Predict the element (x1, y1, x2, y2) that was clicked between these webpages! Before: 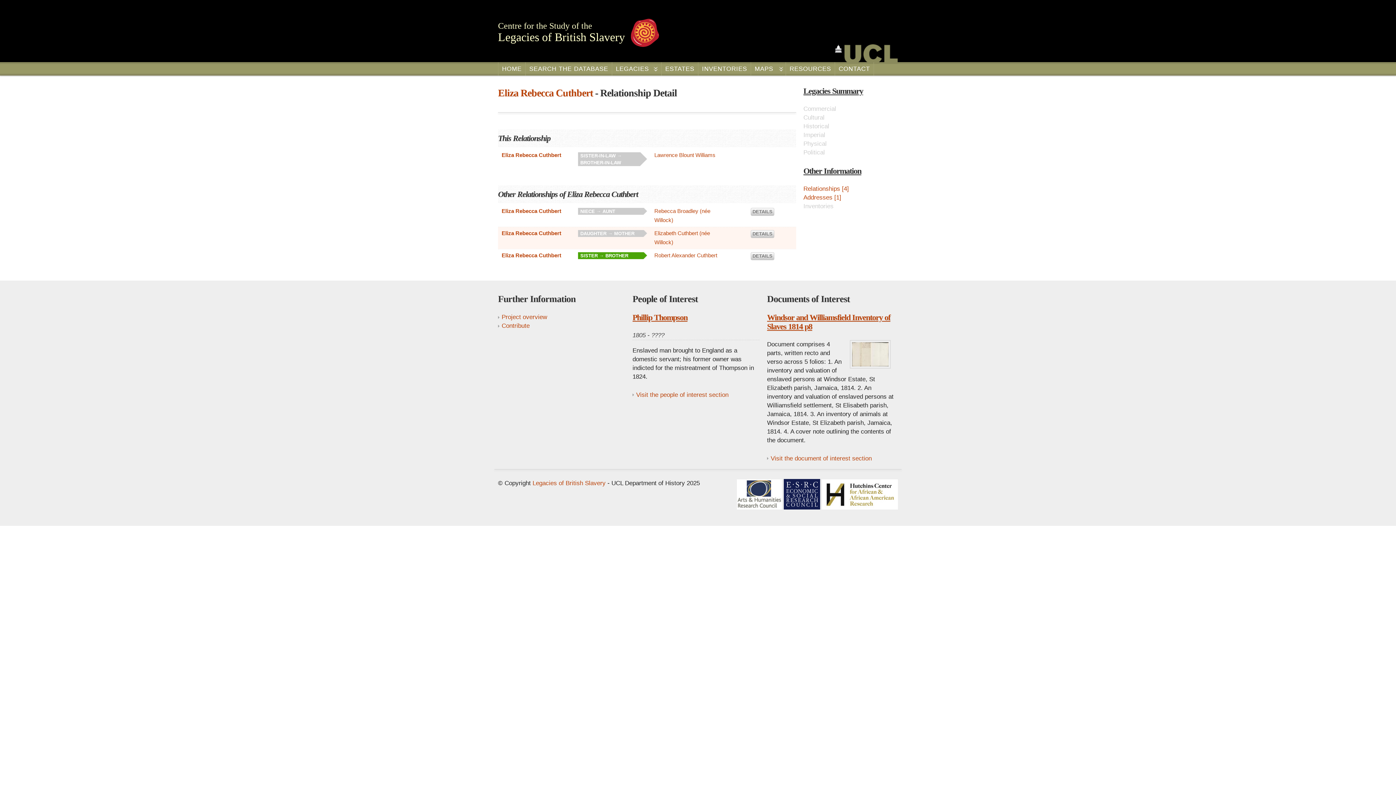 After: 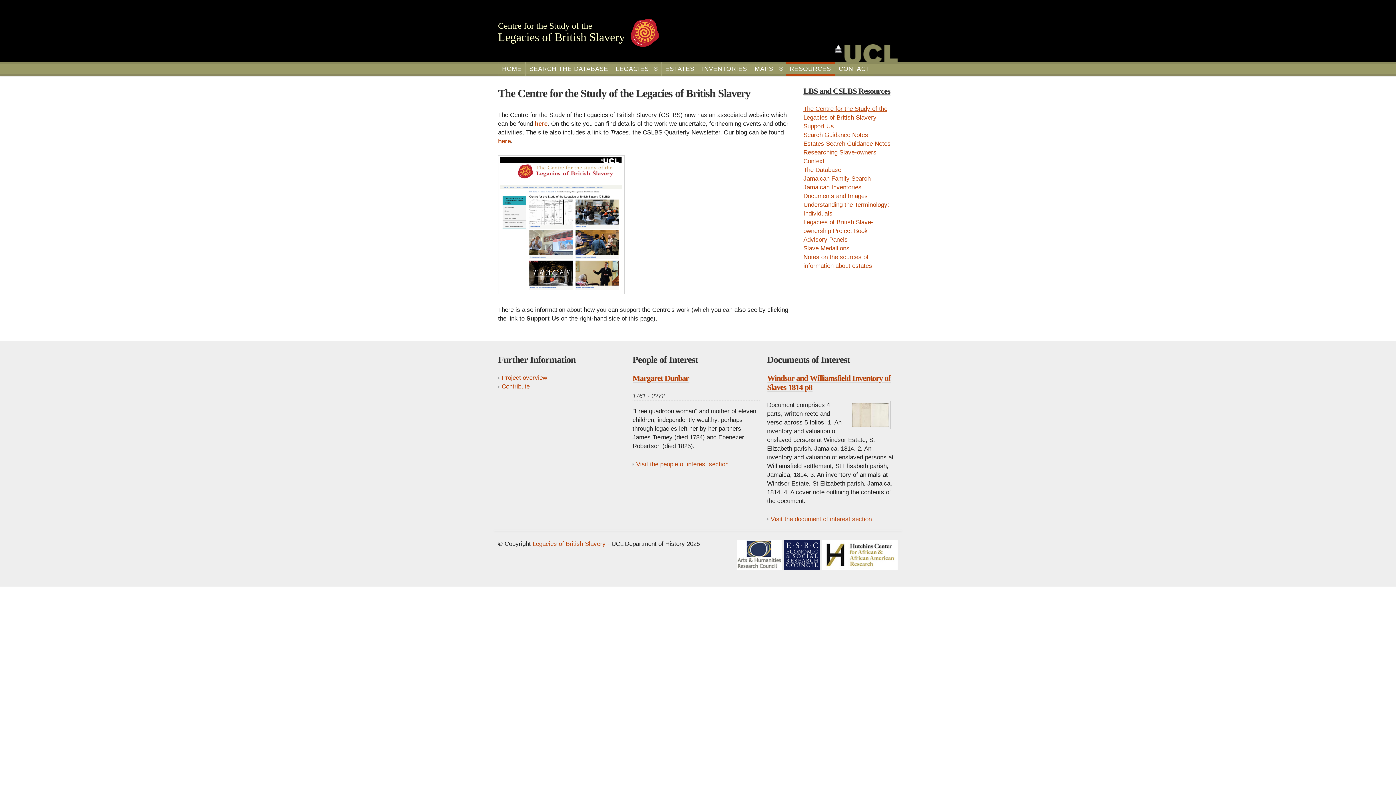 Action: bbox: (786, 62, 834, 75) label: RESOURCES